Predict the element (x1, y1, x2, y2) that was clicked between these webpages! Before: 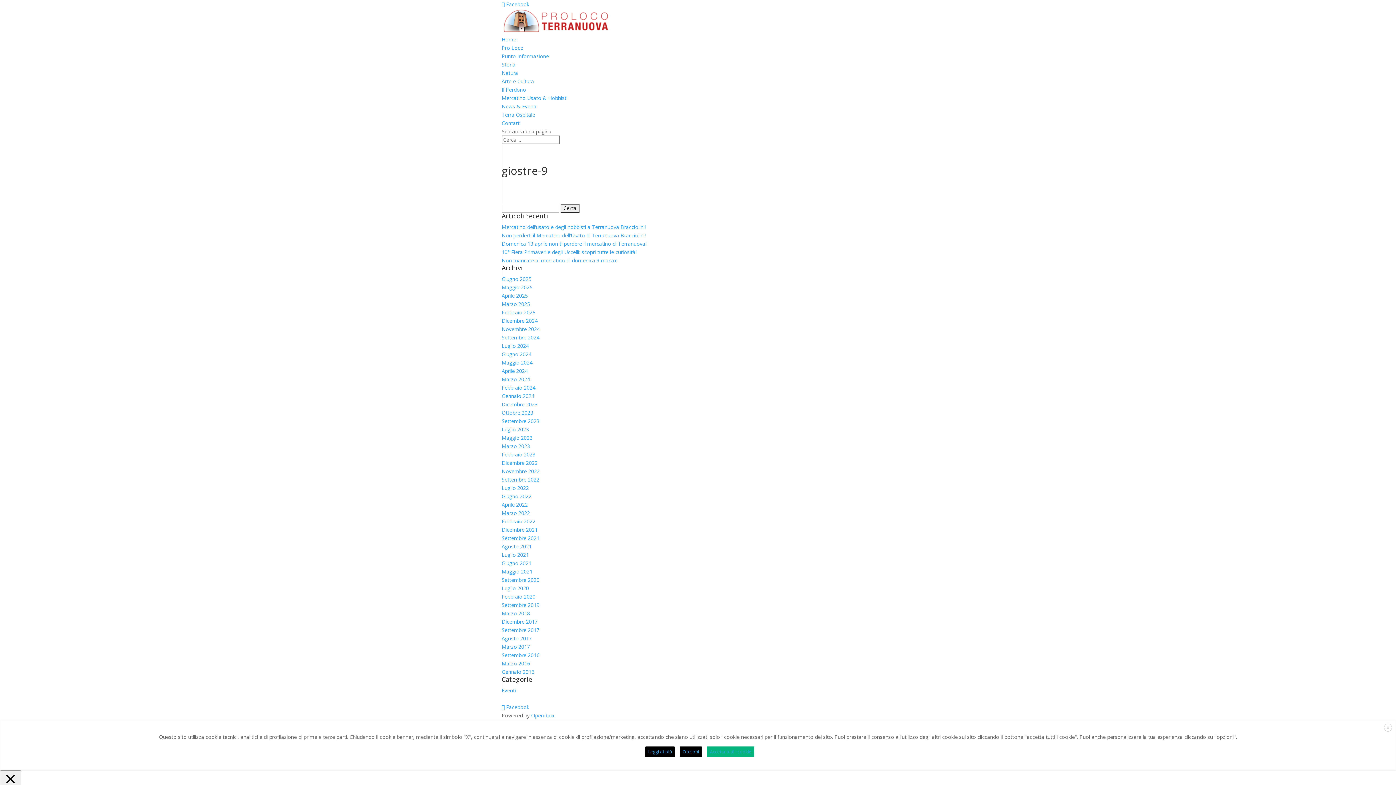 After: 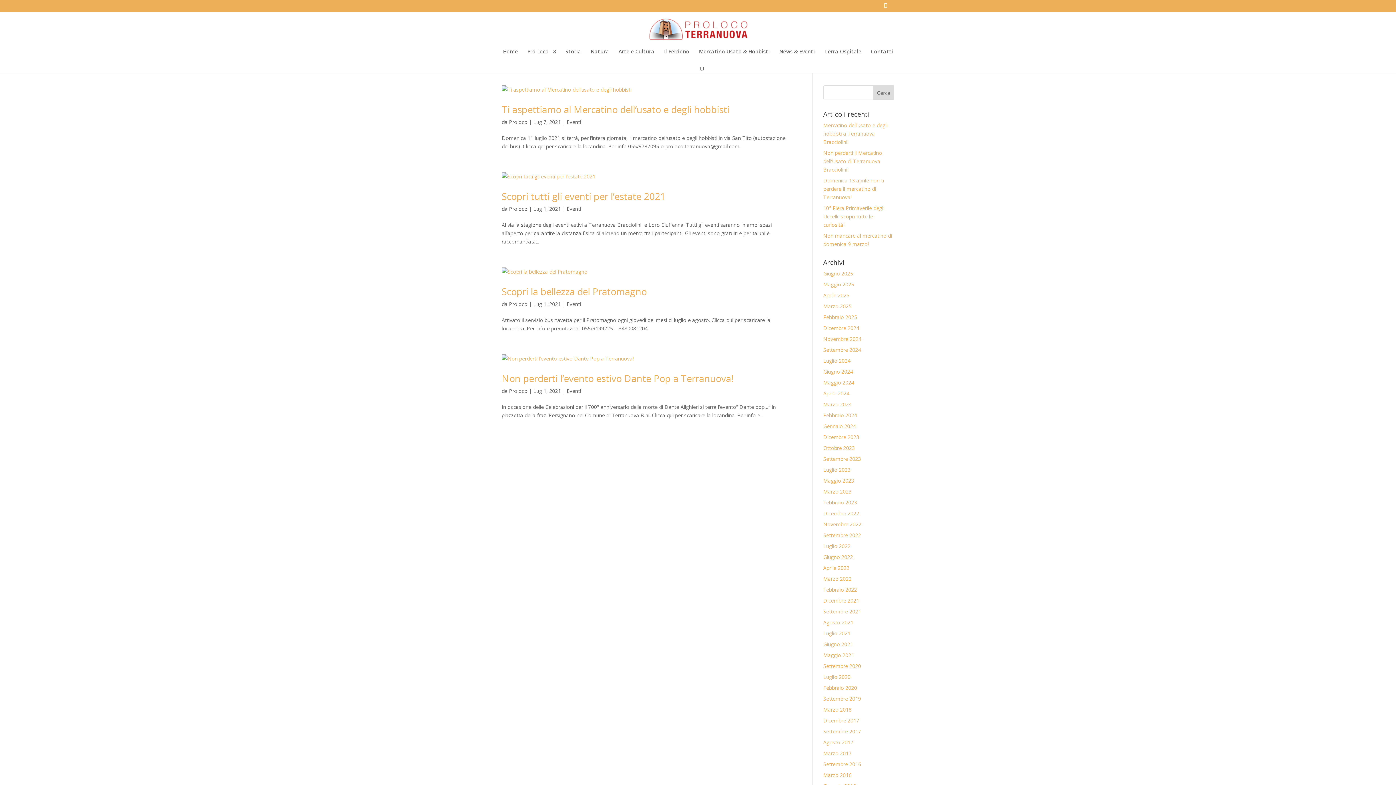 Action: label: Luglio 2021 bbox: (501, 551, 529, 558)